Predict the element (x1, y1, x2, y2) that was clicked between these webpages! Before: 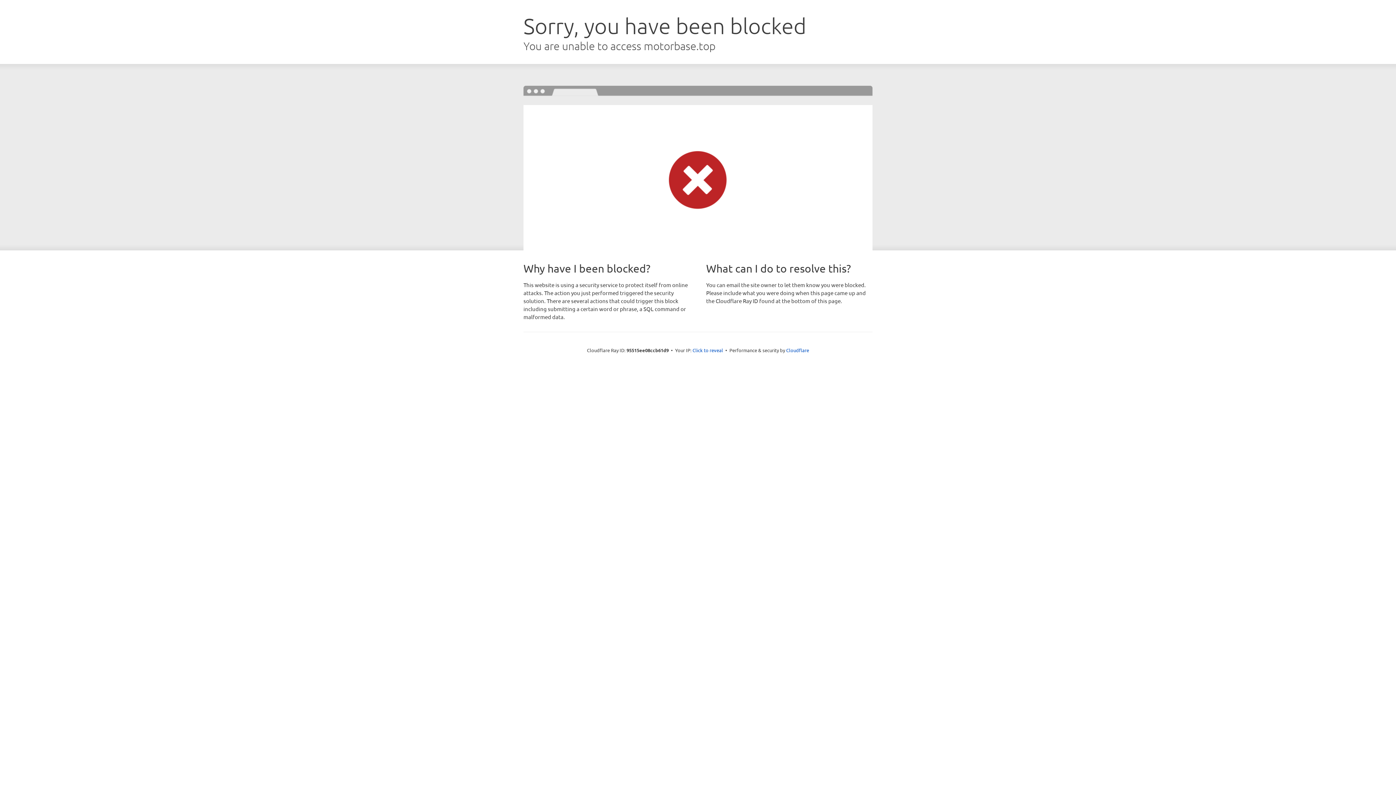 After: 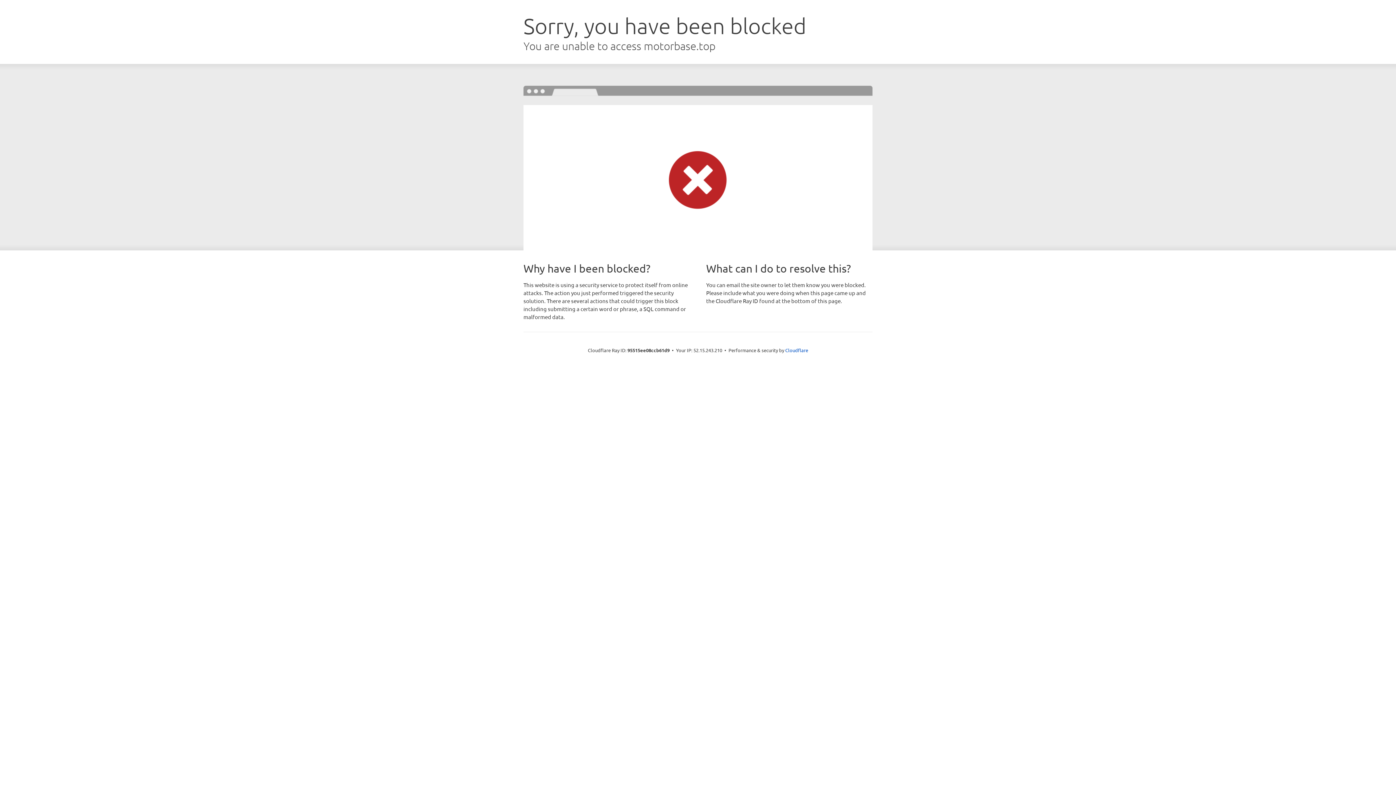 Action: label: Click to reveal bbox: (692, 346, 723, 353)